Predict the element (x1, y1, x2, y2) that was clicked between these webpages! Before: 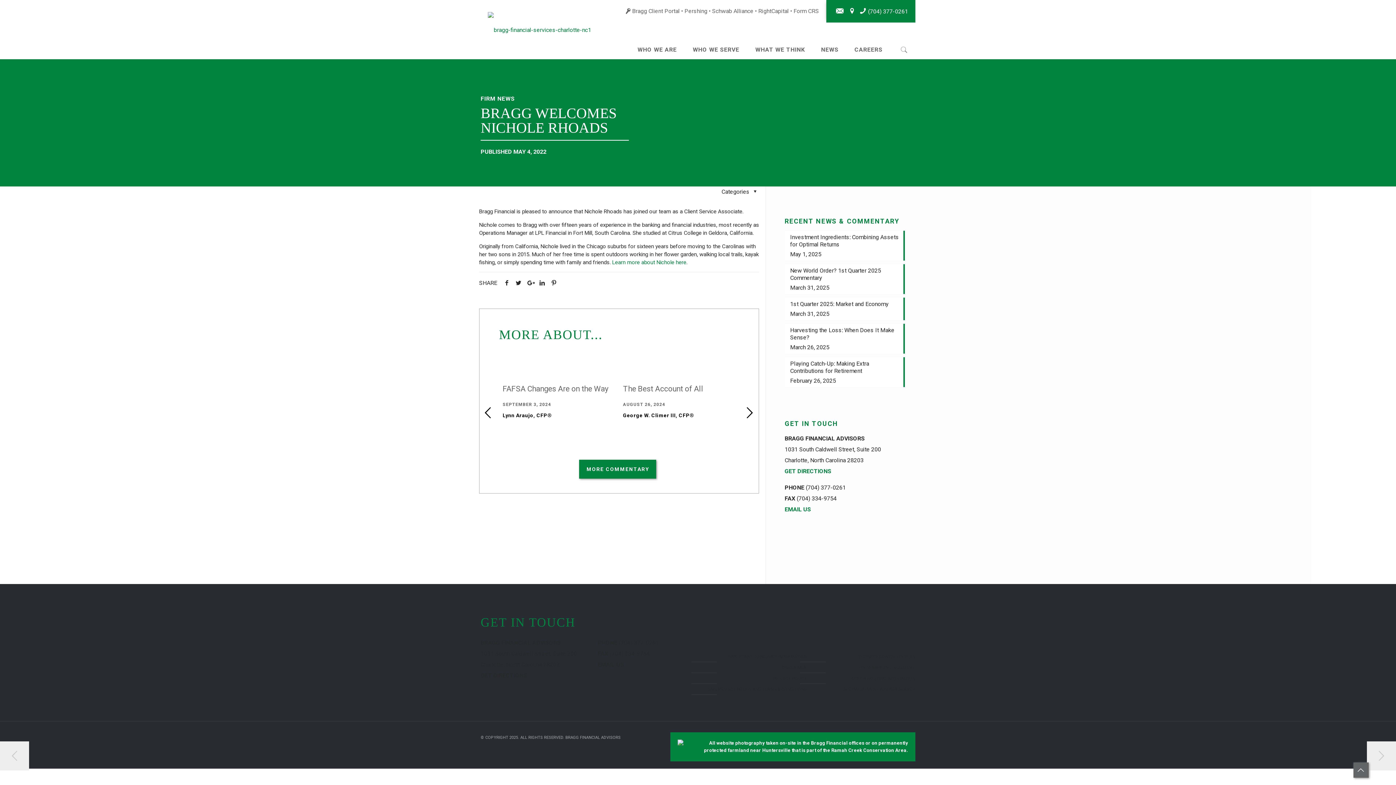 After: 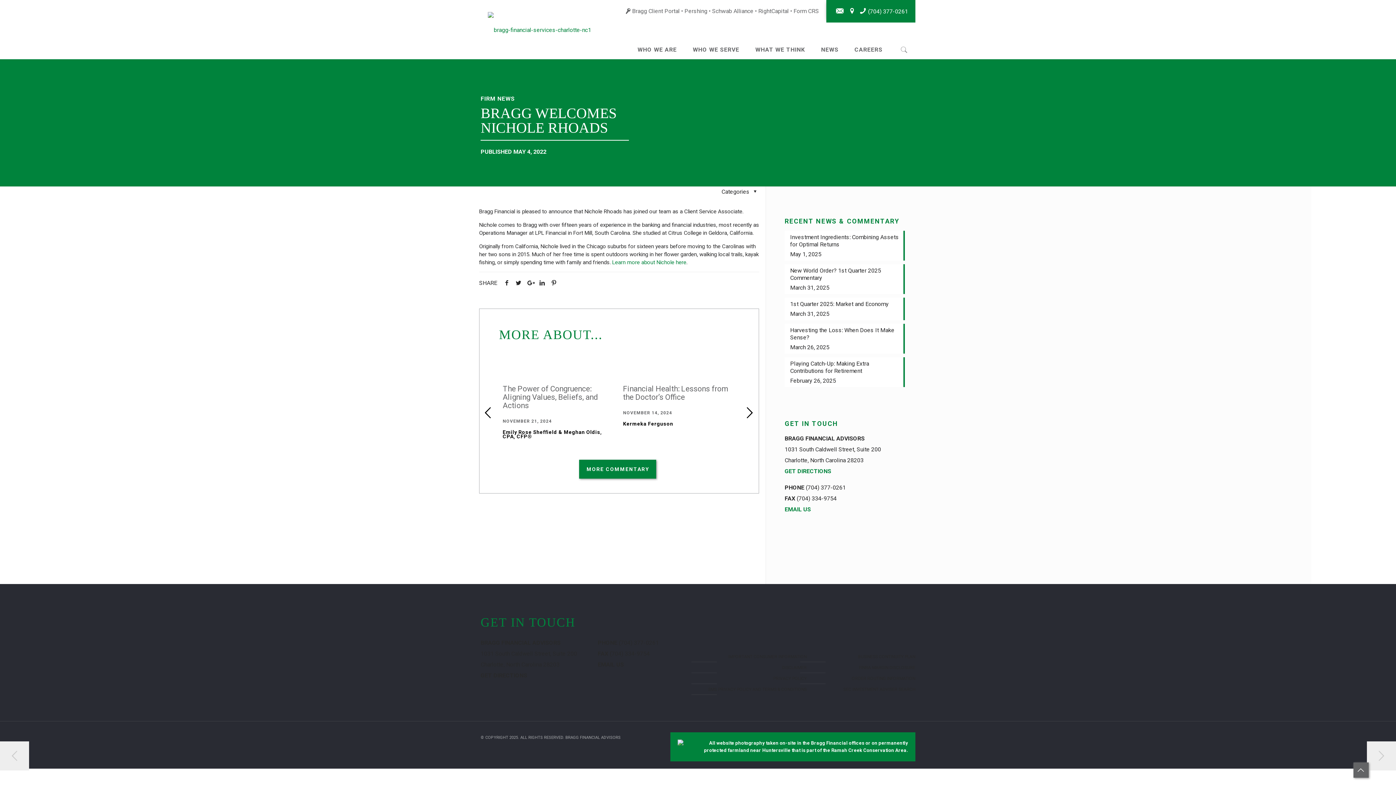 Action: bbox: (758, 7, 789, 14) label: RightCapital